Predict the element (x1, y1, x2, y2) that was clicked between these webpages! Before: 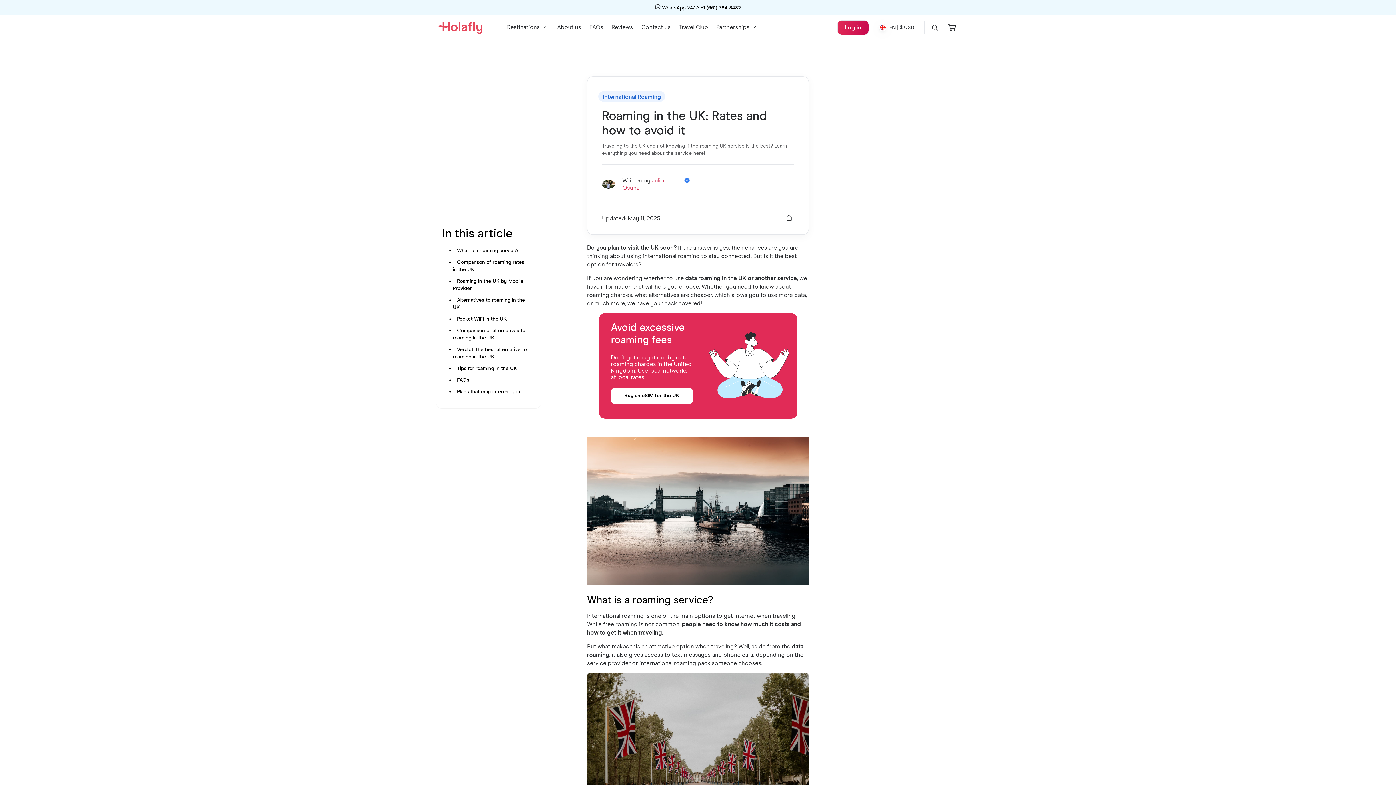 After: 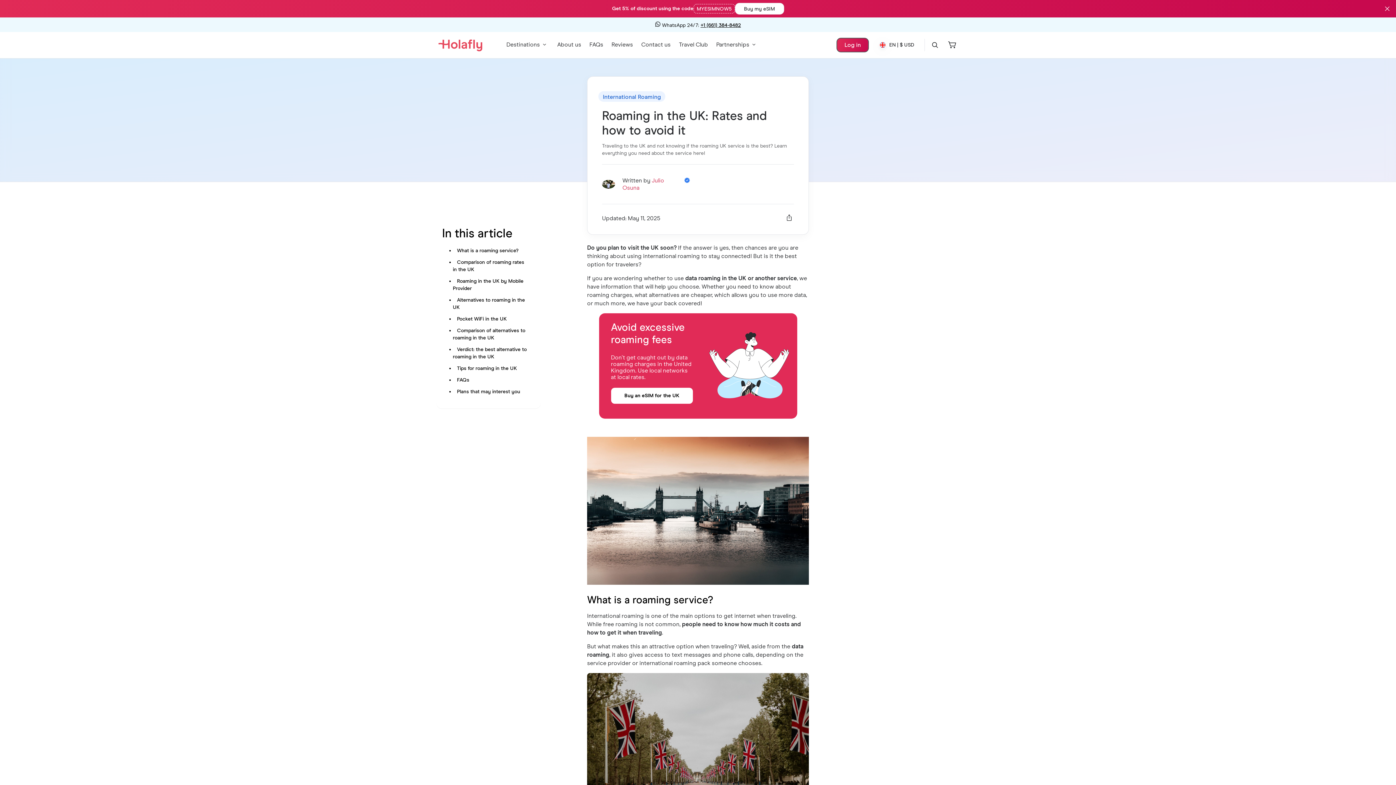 Action: bbox: (837, 20, 869, 34) label: Already purchased an eSIM? Log in to Holafly Center to manage it.